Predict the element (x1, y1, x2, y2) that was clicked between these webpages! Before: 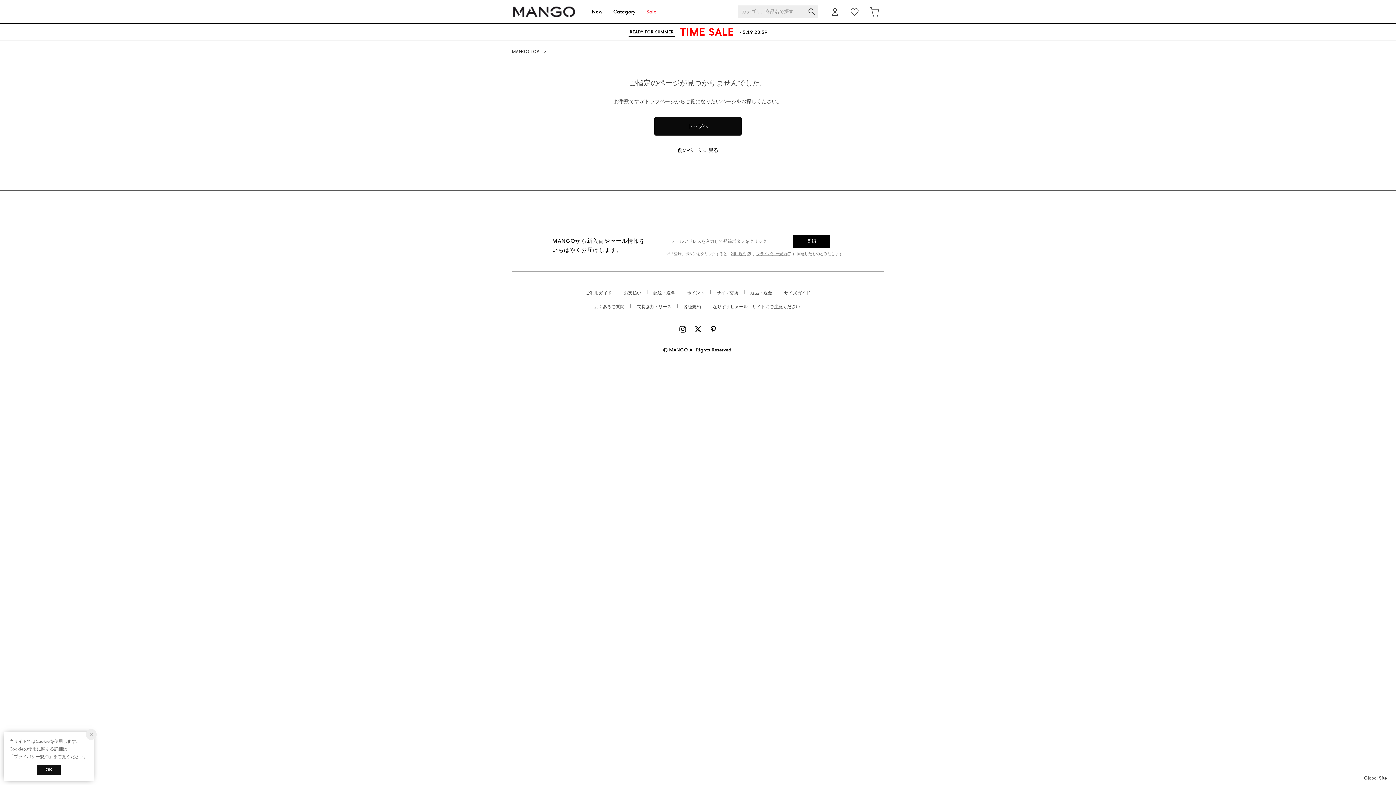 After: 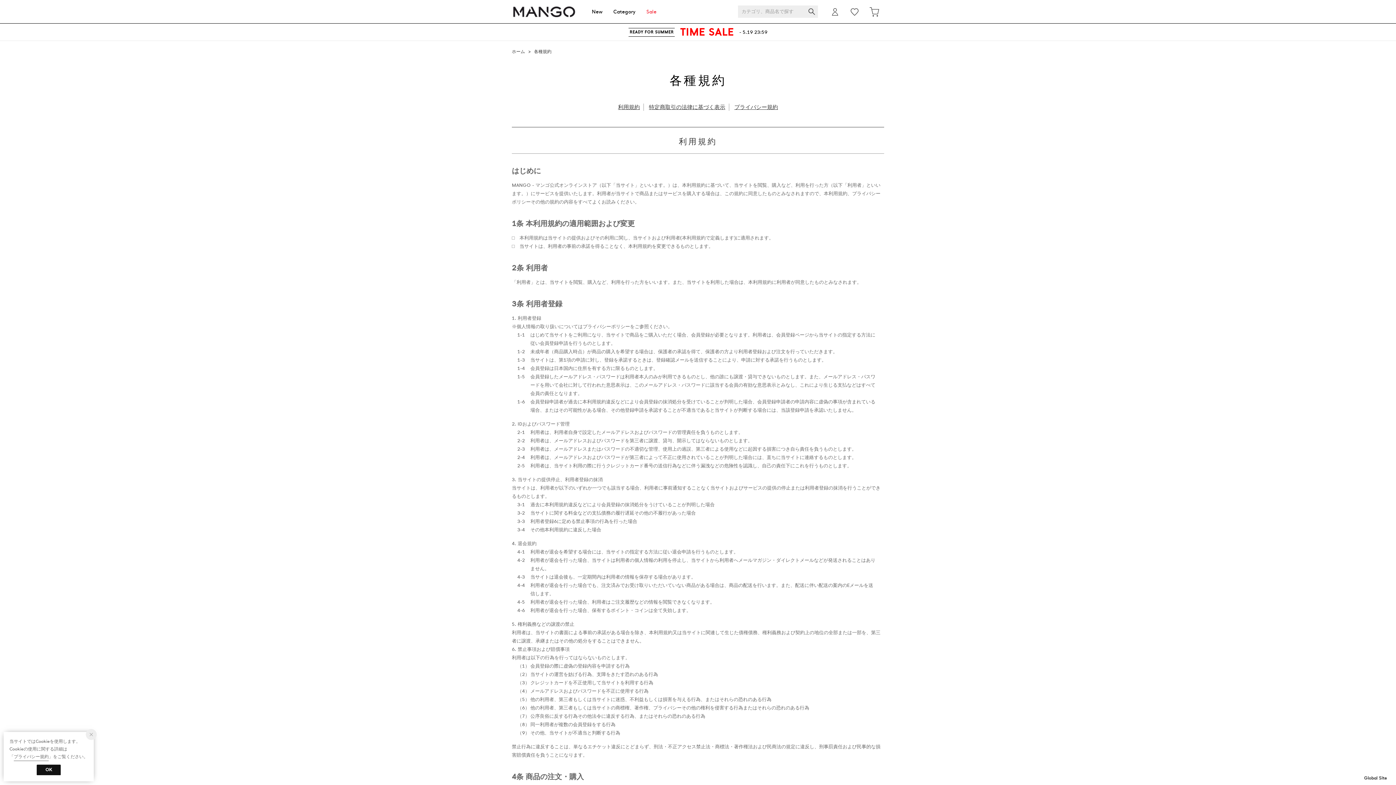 Action: label: 各種規約 bbox: (679, 304, 705, 309)